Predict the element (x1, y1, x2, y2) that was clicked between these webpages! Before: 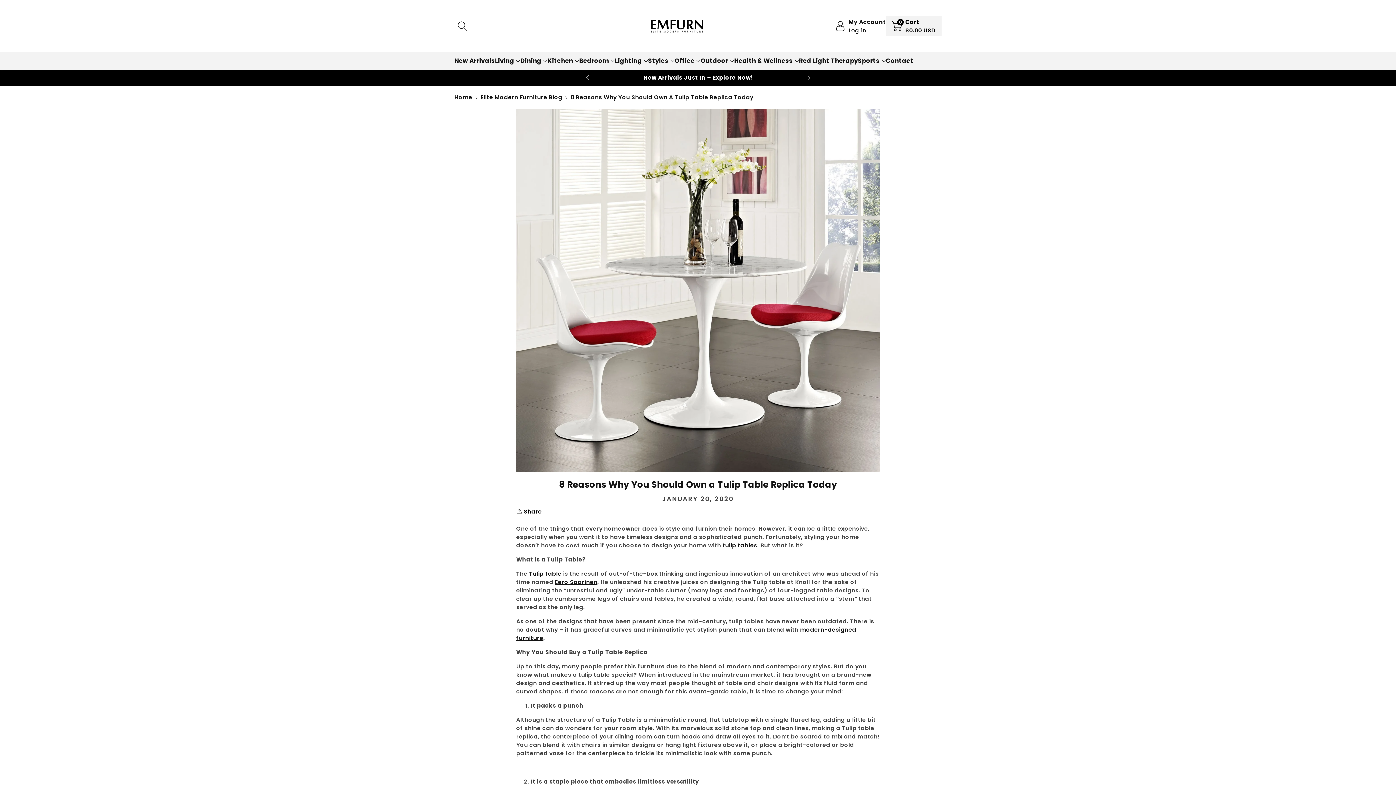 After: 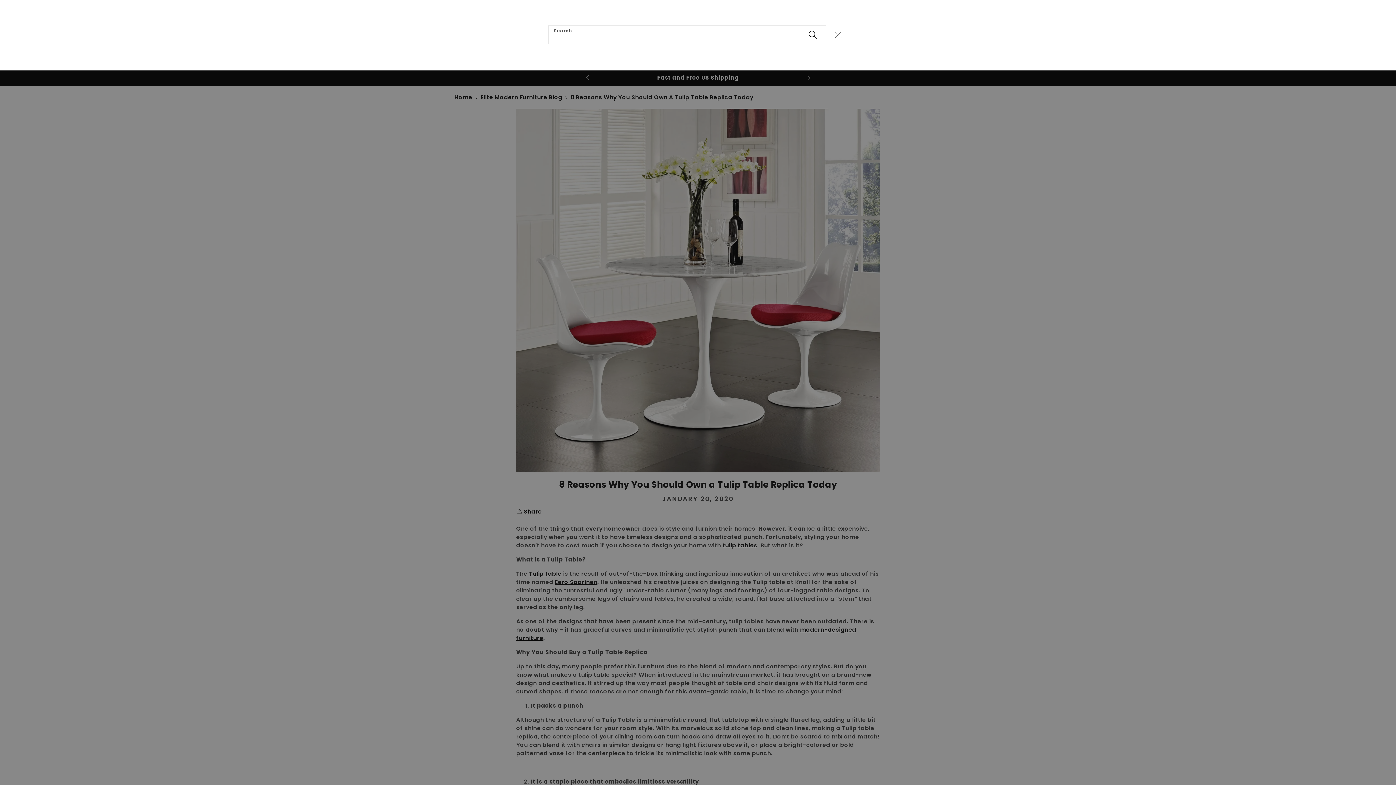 Action: bbox: (454, 18, 470, 34) label: Search